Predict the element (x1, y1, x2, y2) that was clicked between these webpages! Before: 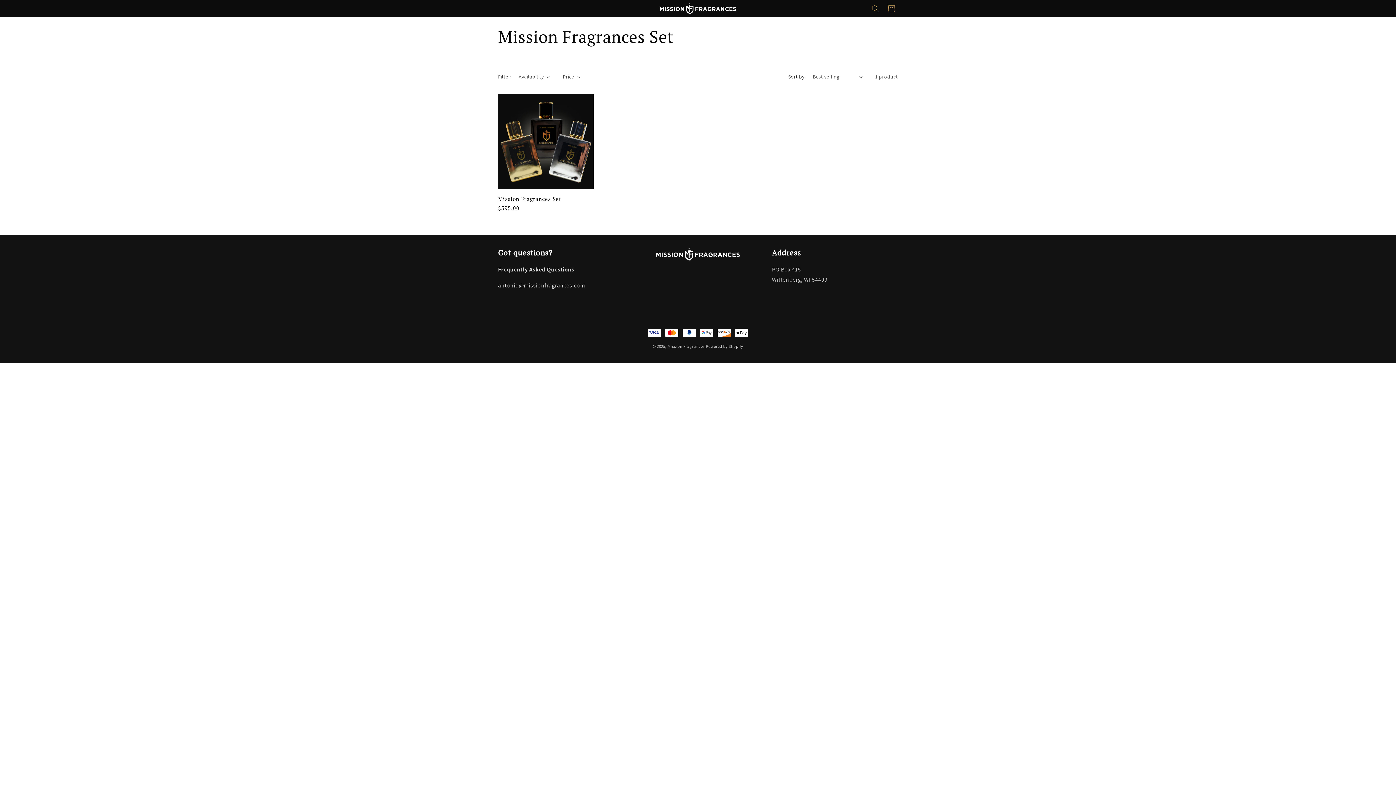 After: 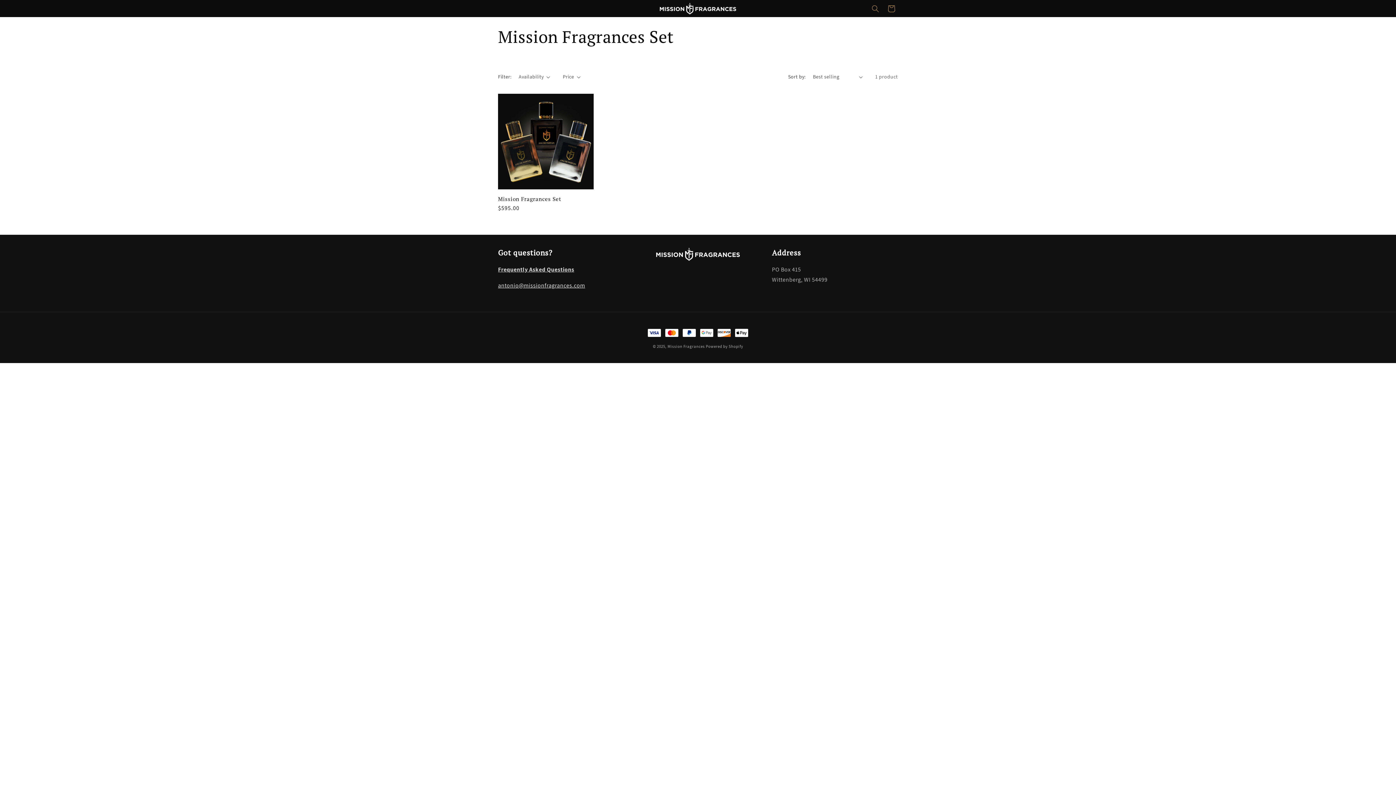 Action: bbox: (498, 281, 585, 289) label: antonio@missionfragrances.com